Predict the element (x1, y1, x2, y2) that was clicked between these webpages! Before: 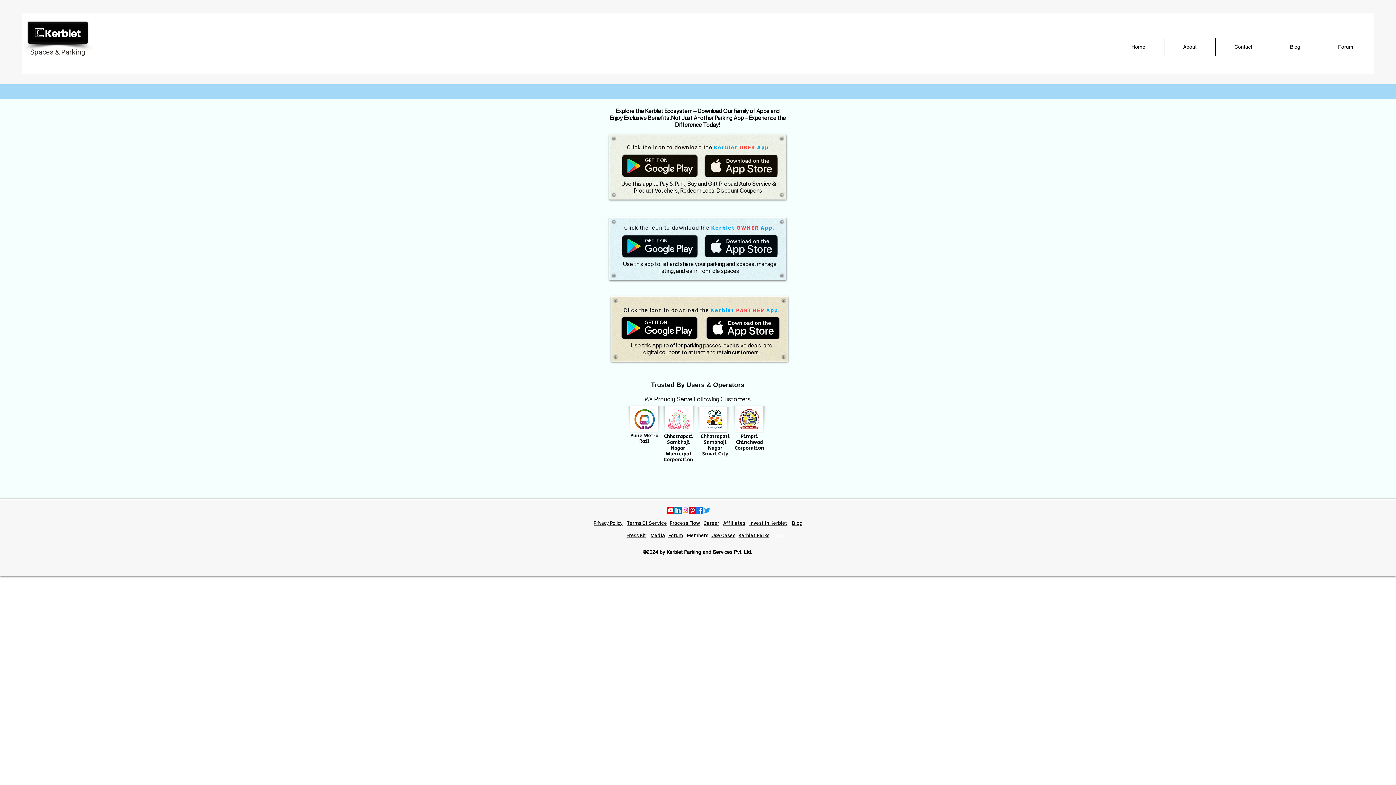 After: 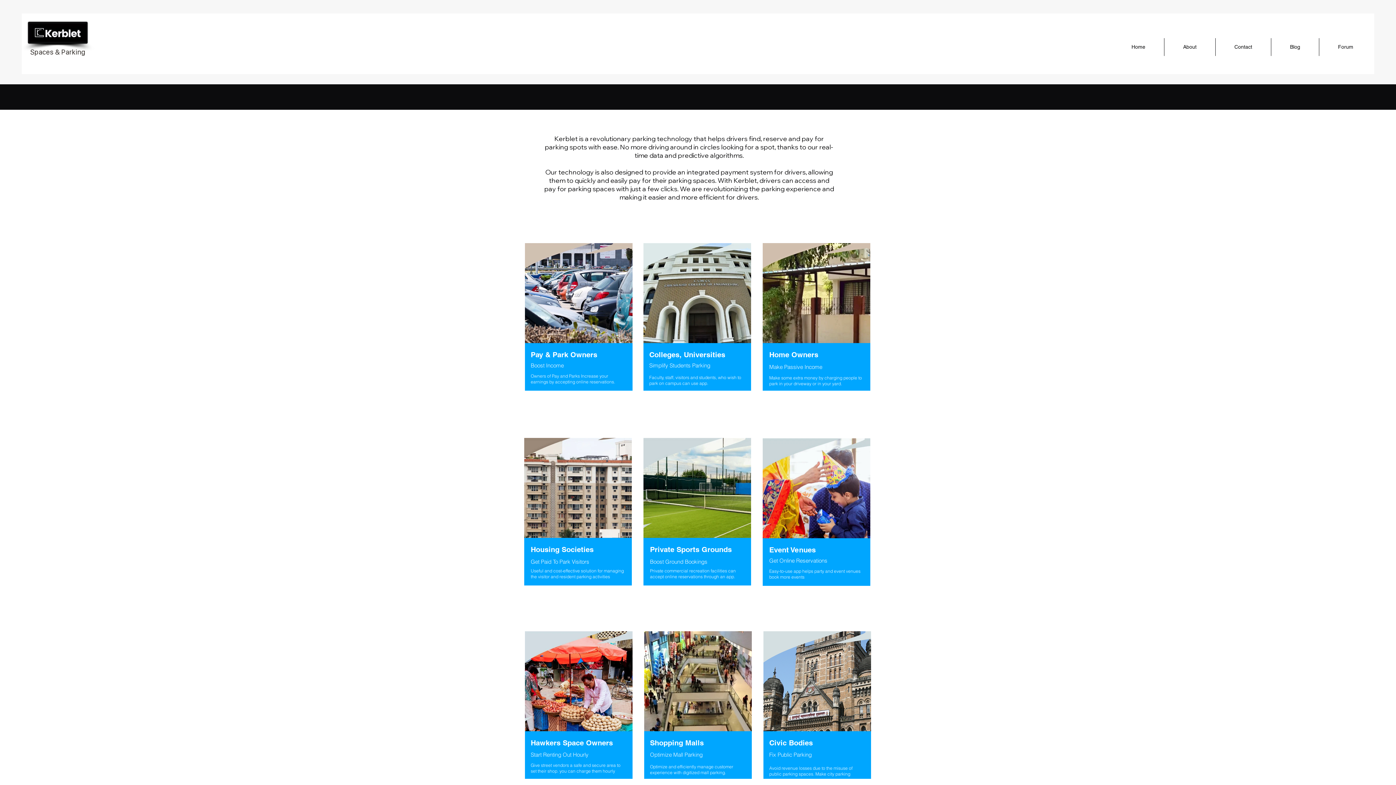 Action: label: Use Cases bbox: (711, 532, 735, 538)